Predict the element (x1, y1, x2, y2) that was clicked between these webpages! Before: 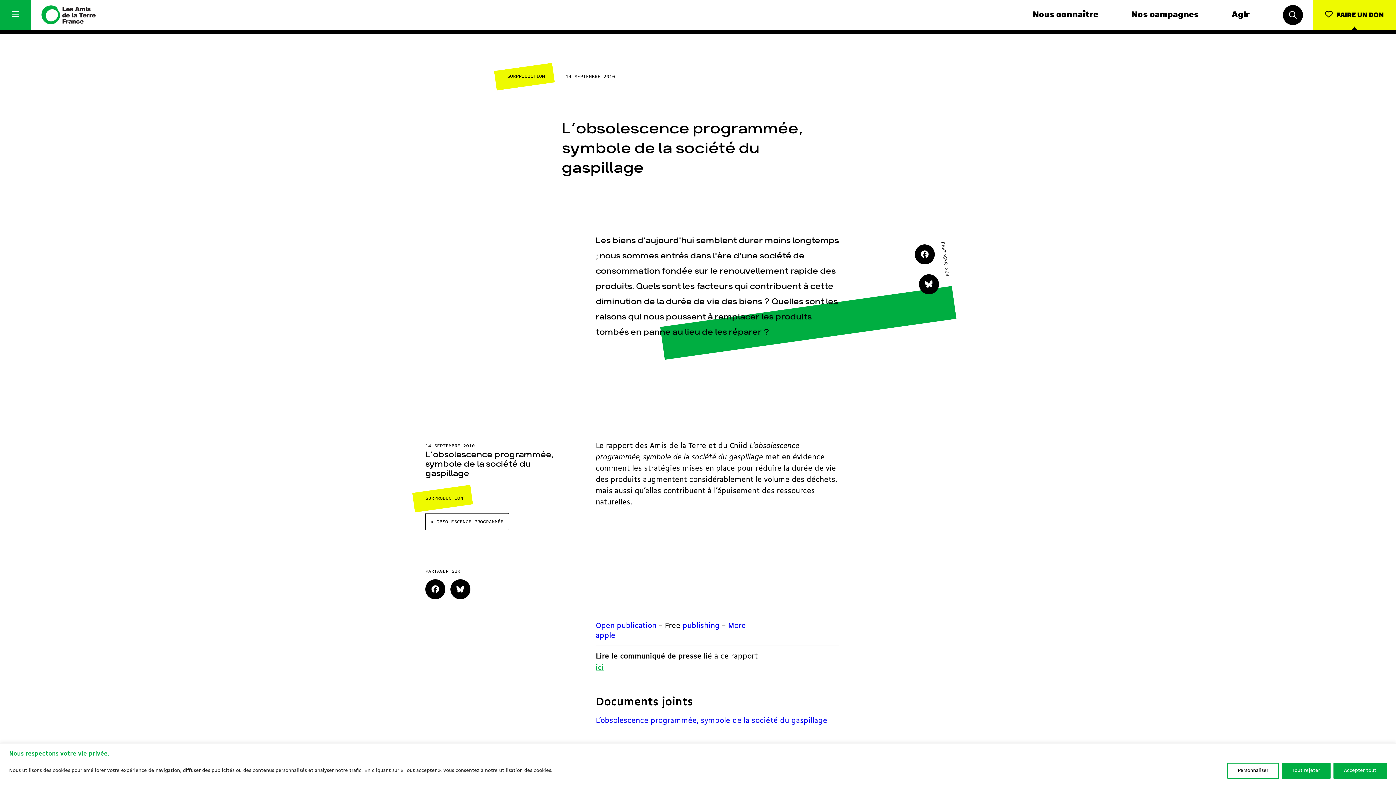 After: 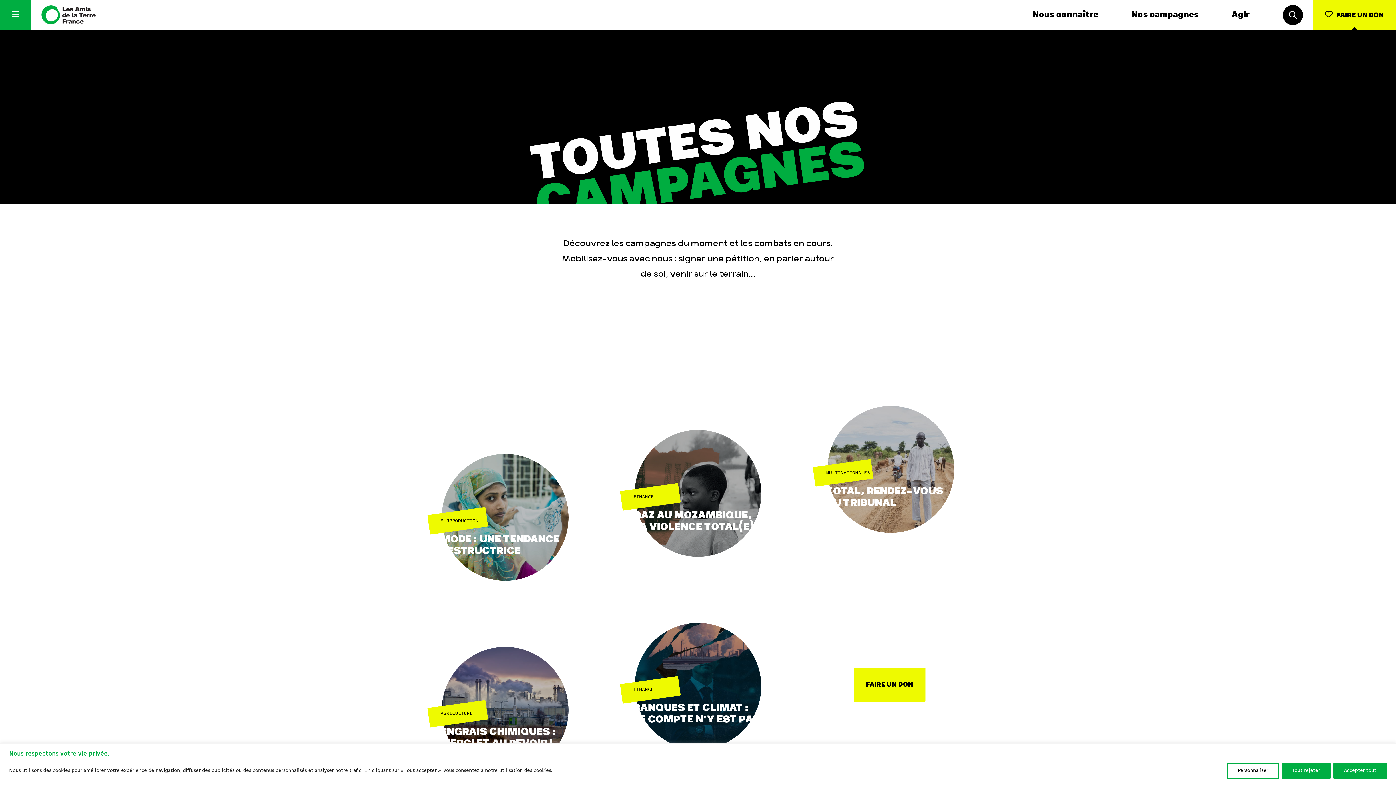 Action: label: Nos campagnes bbox: (1131, 10, 1199, 19)